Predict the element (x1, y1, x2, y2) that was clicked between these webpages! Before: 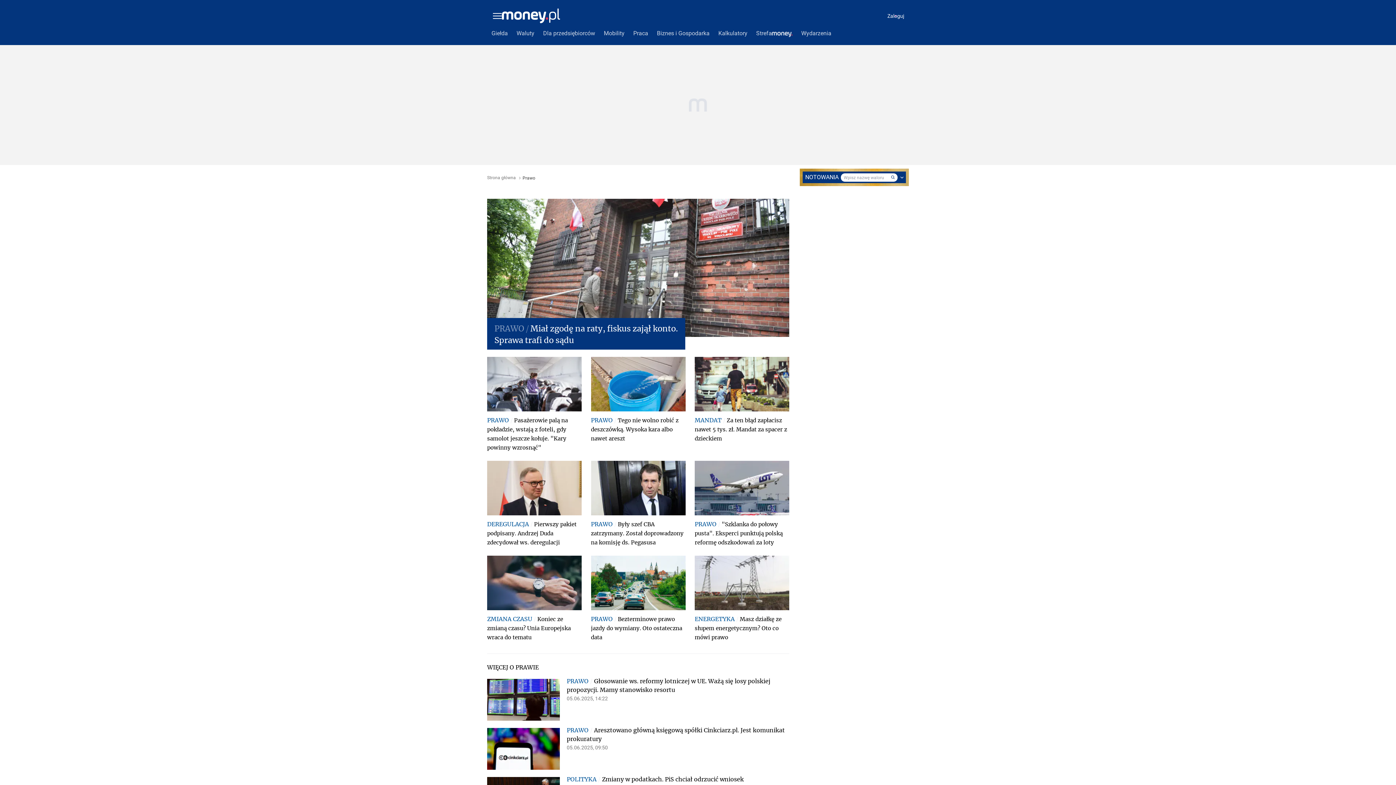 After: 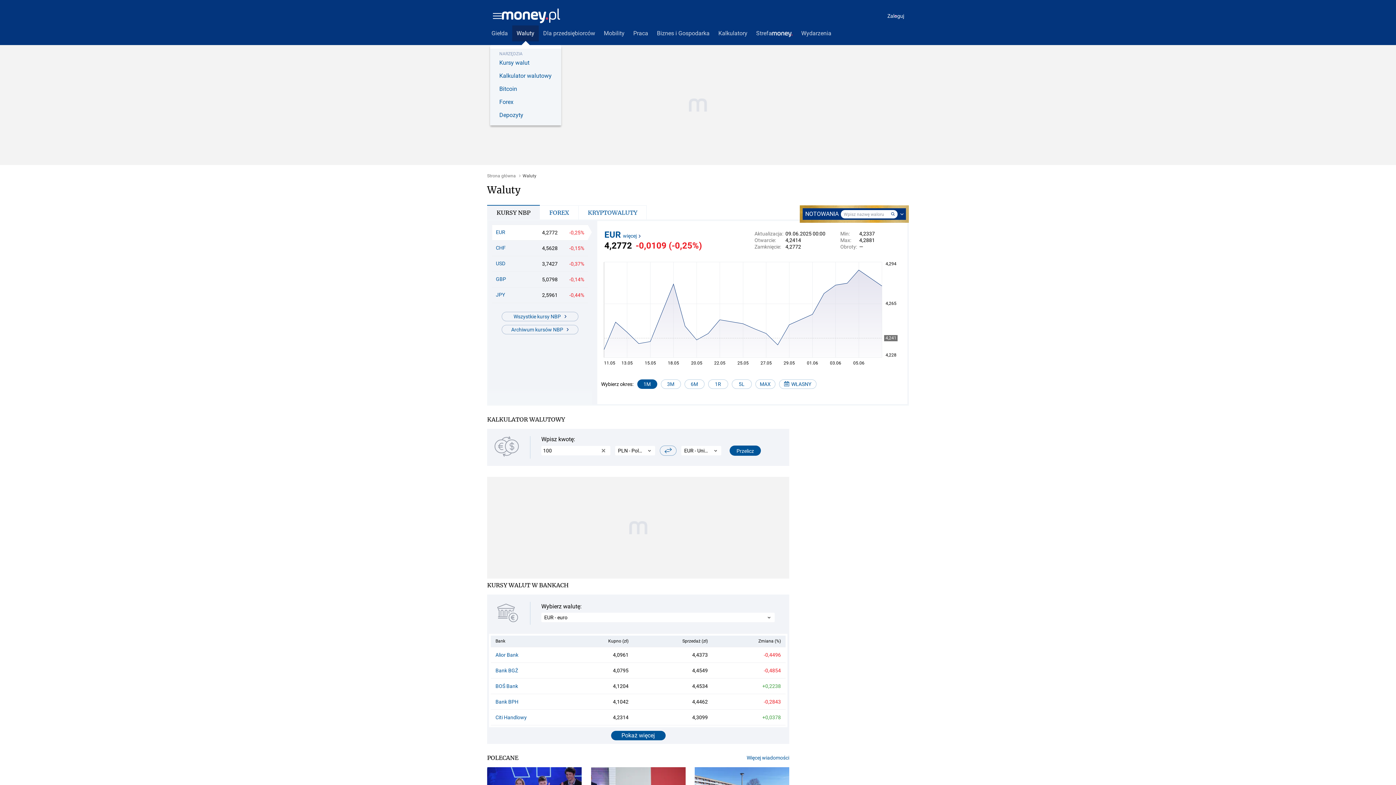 Action: bbox: (512, 25, 538, 41) label: Waluty